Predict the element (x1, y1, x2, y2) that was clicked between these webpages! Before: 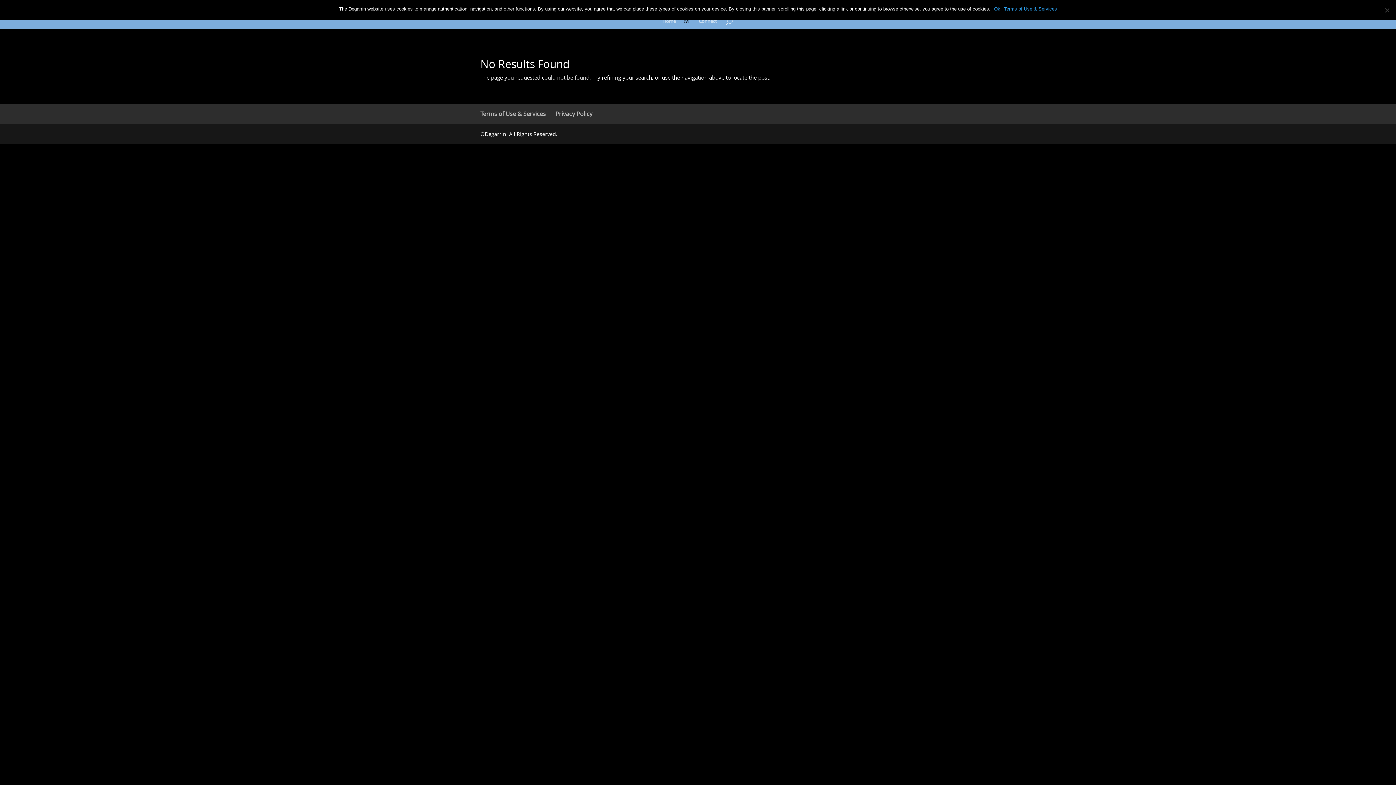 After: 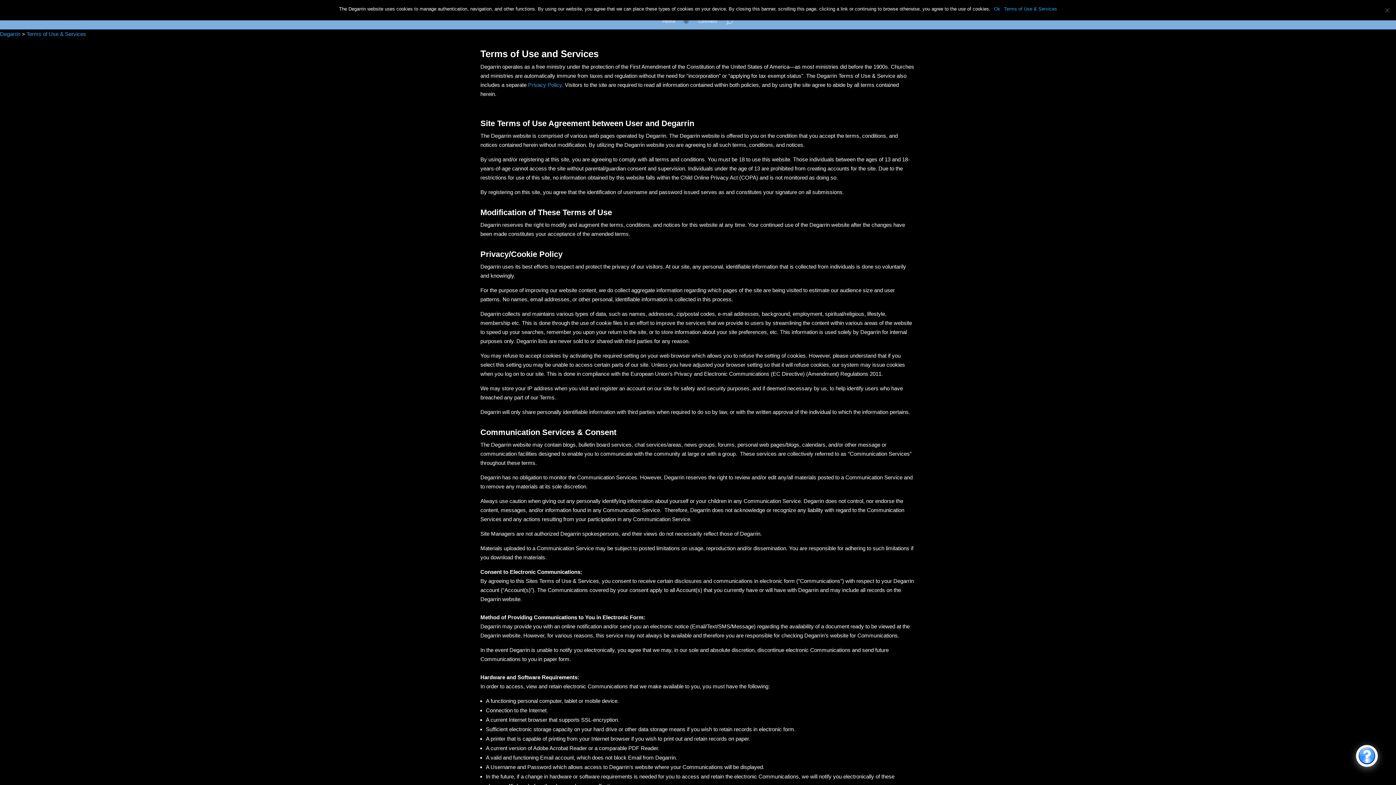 Action: bbox: (480, 109, 546, 117) label: Terms of Use & Services